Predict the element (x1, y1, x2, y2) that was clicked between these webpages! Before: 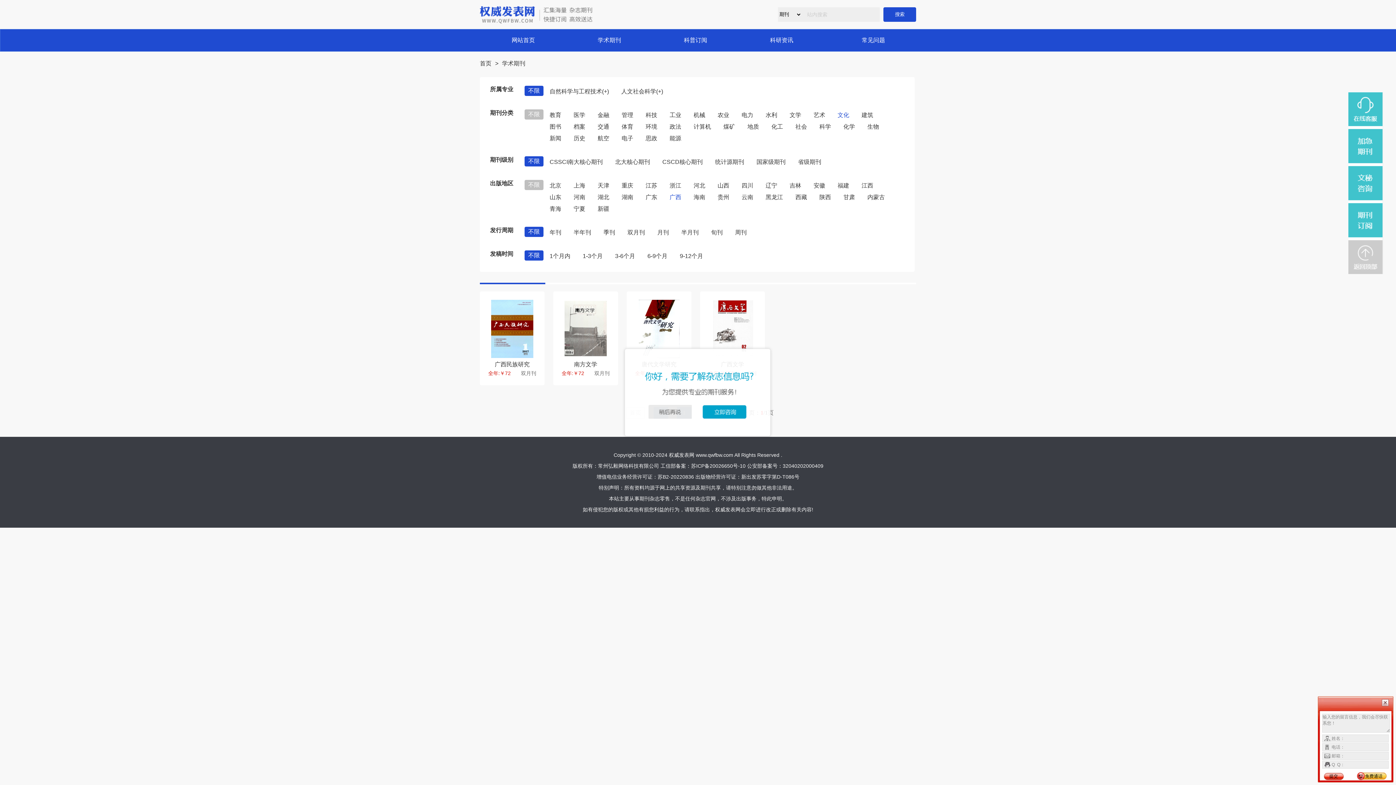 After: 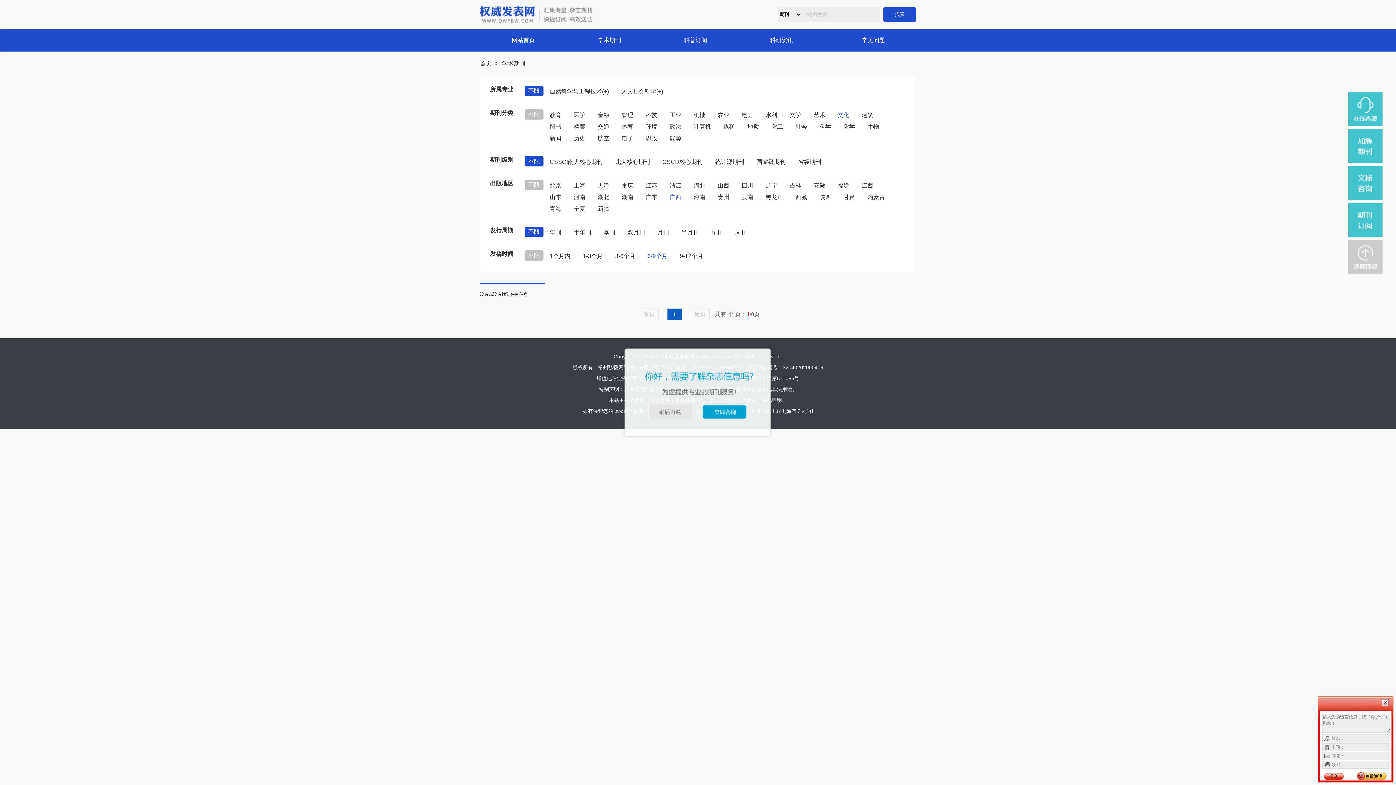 Action: label: 6-9个月 bbox: (641, 250, 673, 262)